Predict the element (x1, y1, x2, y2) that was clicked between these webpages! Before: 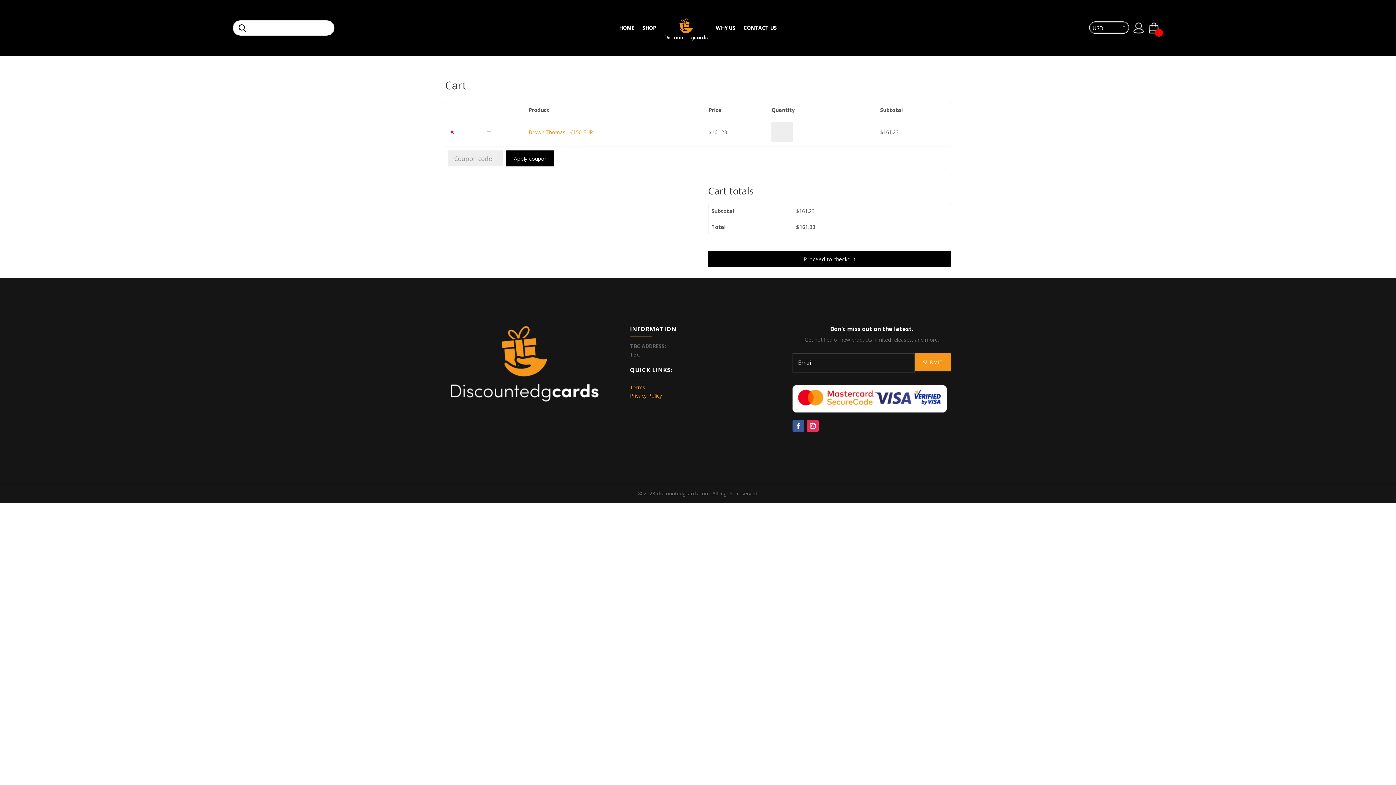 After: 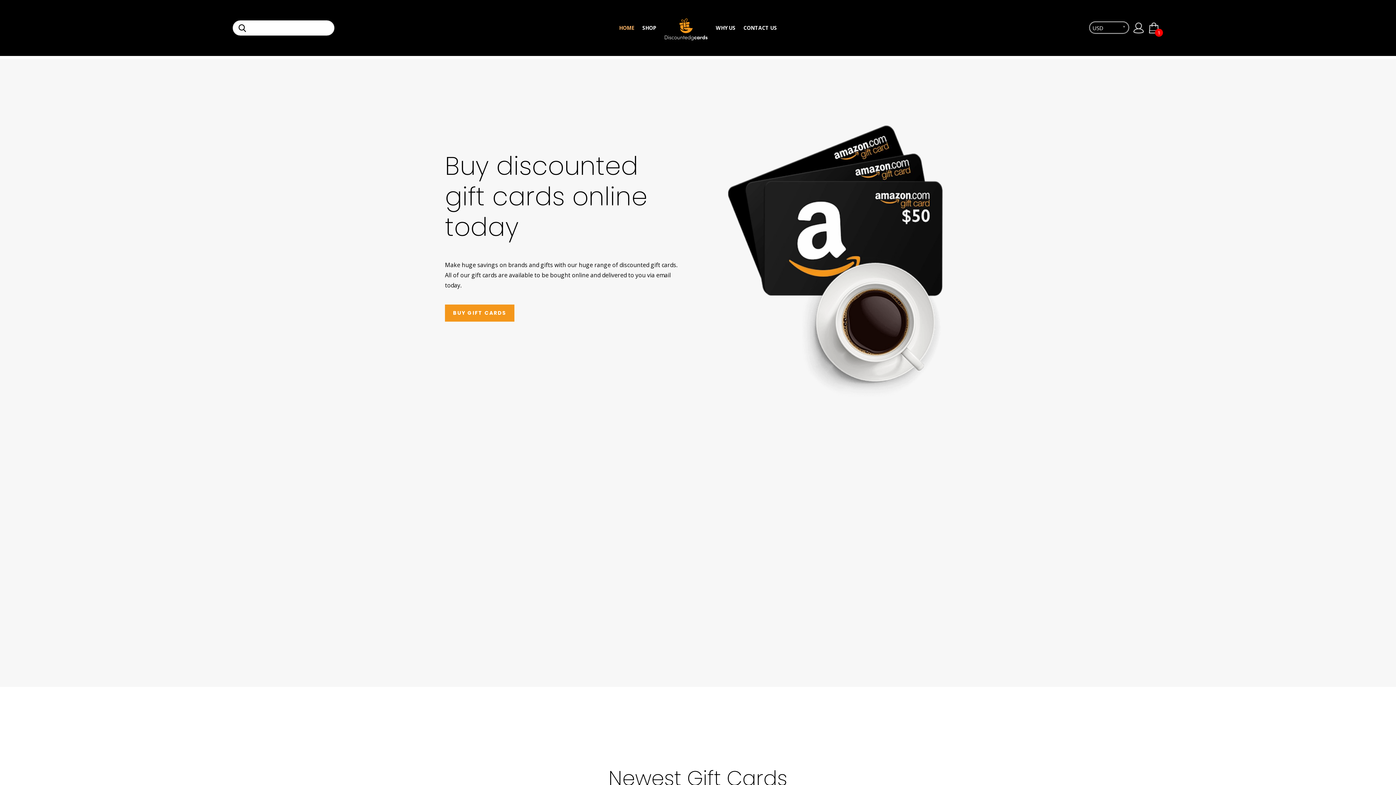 Action: bbox: (619, 25, 634, 33) label: HOME